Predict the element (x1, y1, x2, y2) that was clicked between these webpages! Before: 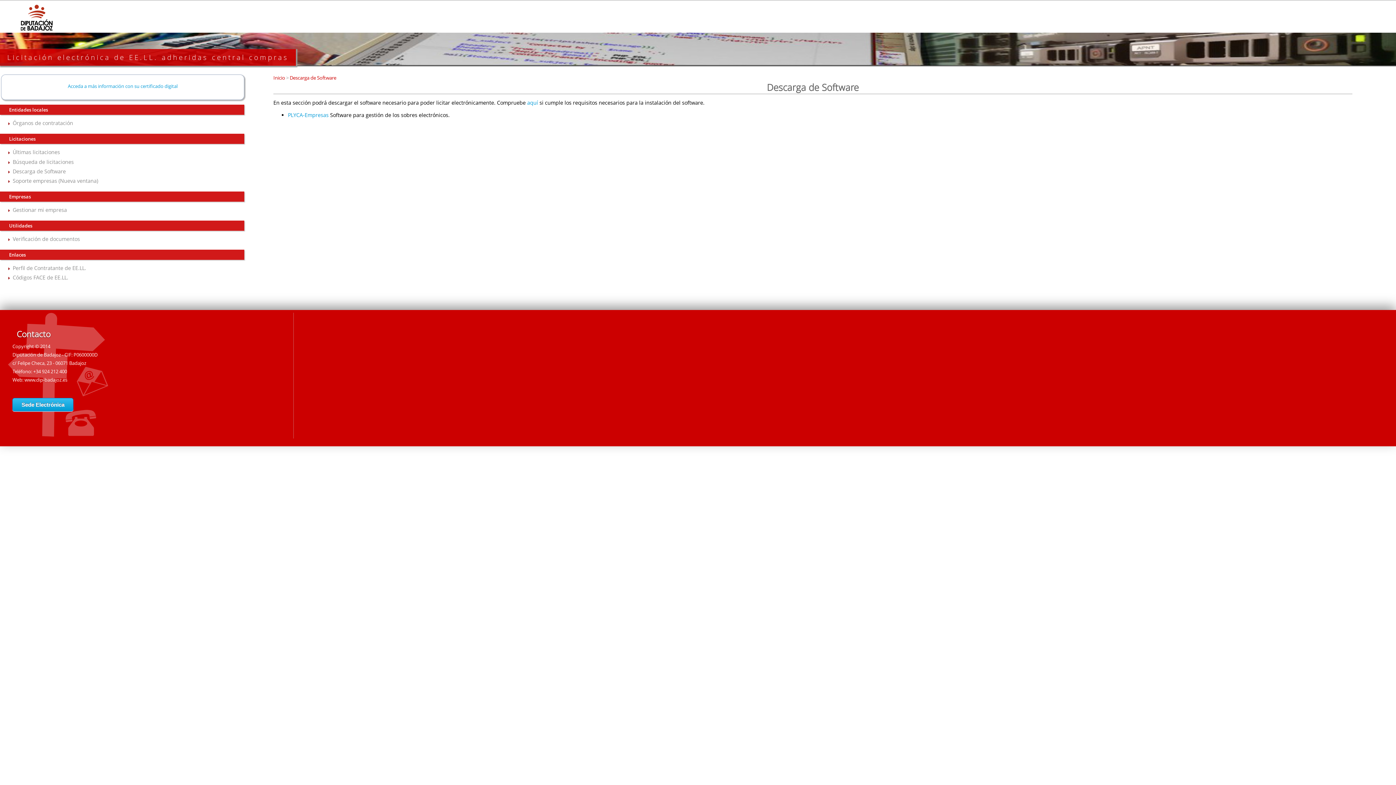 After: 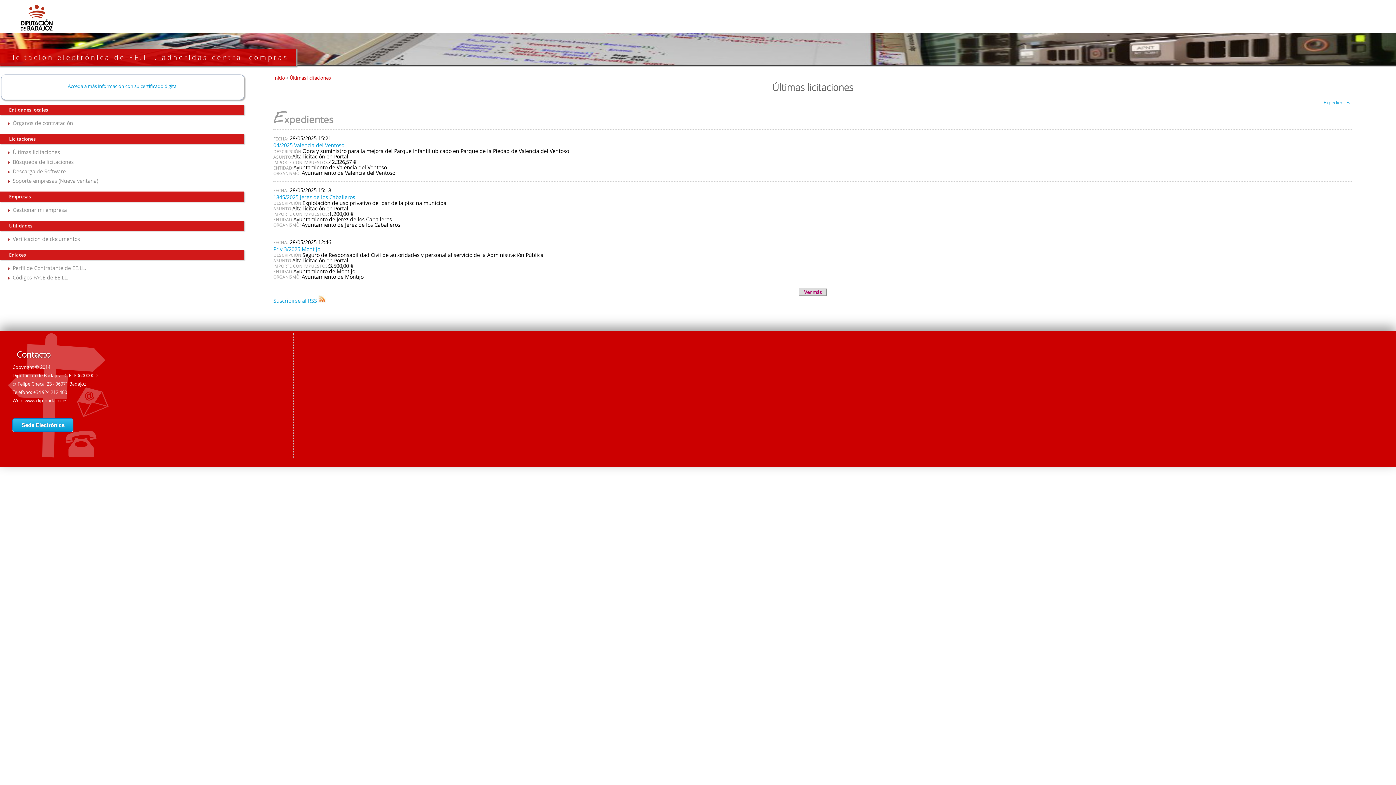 Action: bbox: (0, 49, 296, 65) label: Licitación electrónica de EE.LL. adheridas central compras